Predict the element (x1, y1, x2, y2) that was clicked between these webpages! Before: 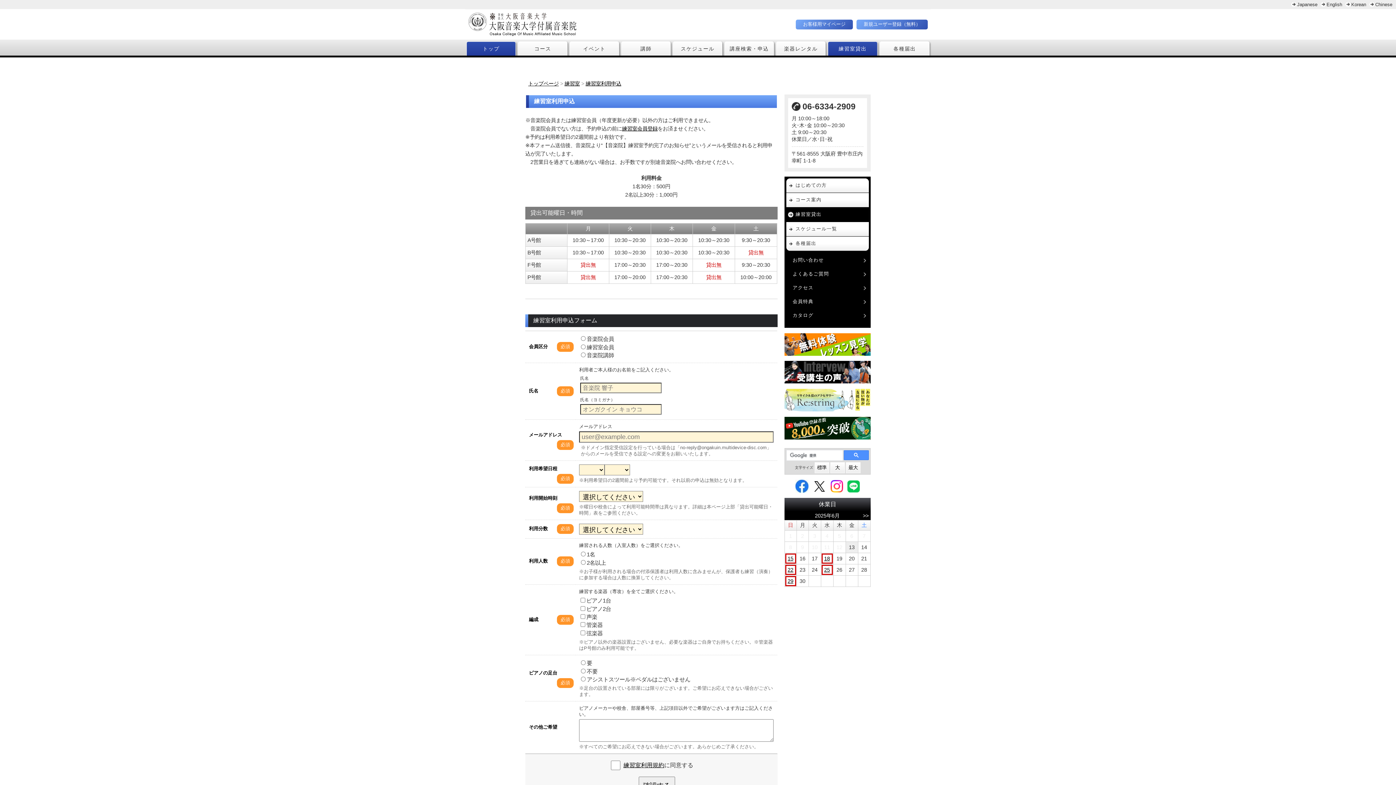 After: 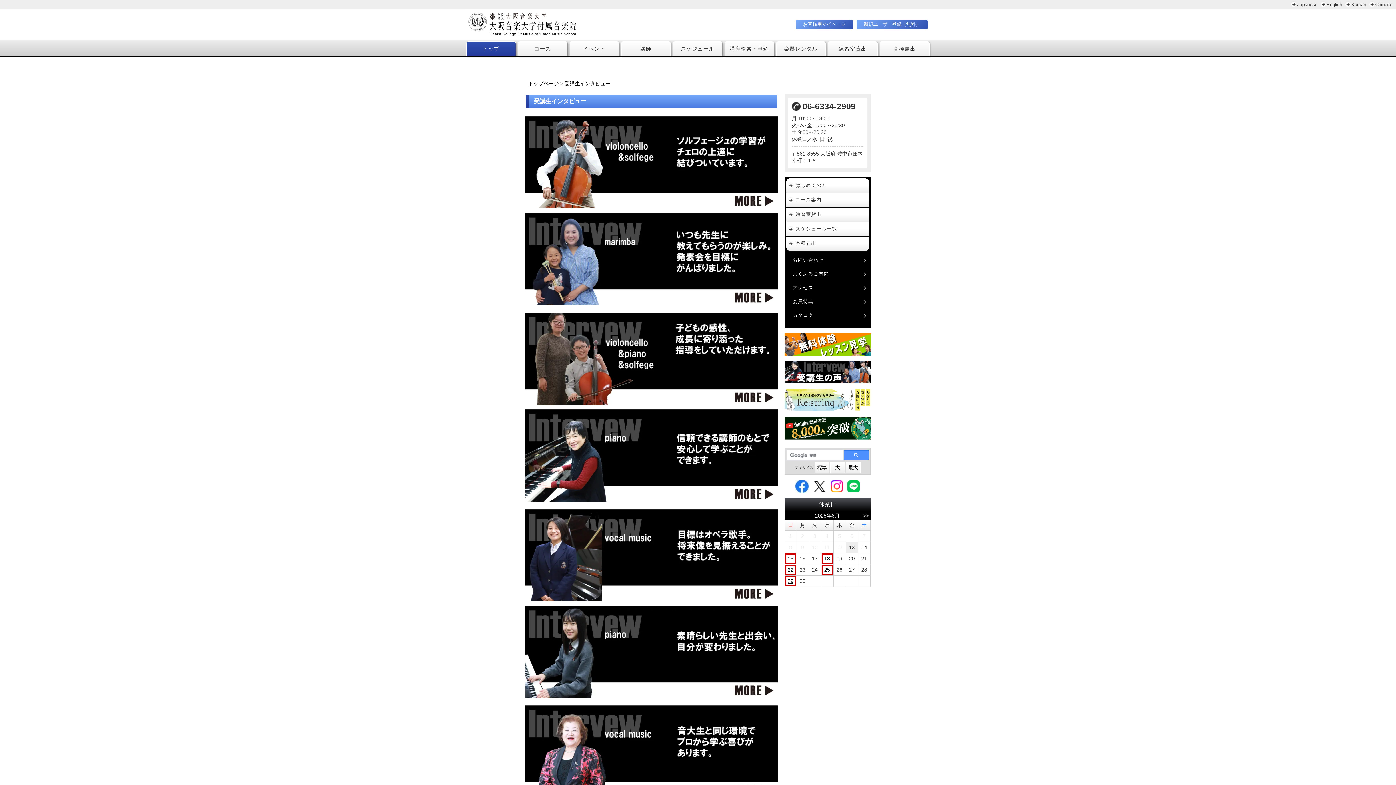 Action: bbox: (784, 361, 870, 383)